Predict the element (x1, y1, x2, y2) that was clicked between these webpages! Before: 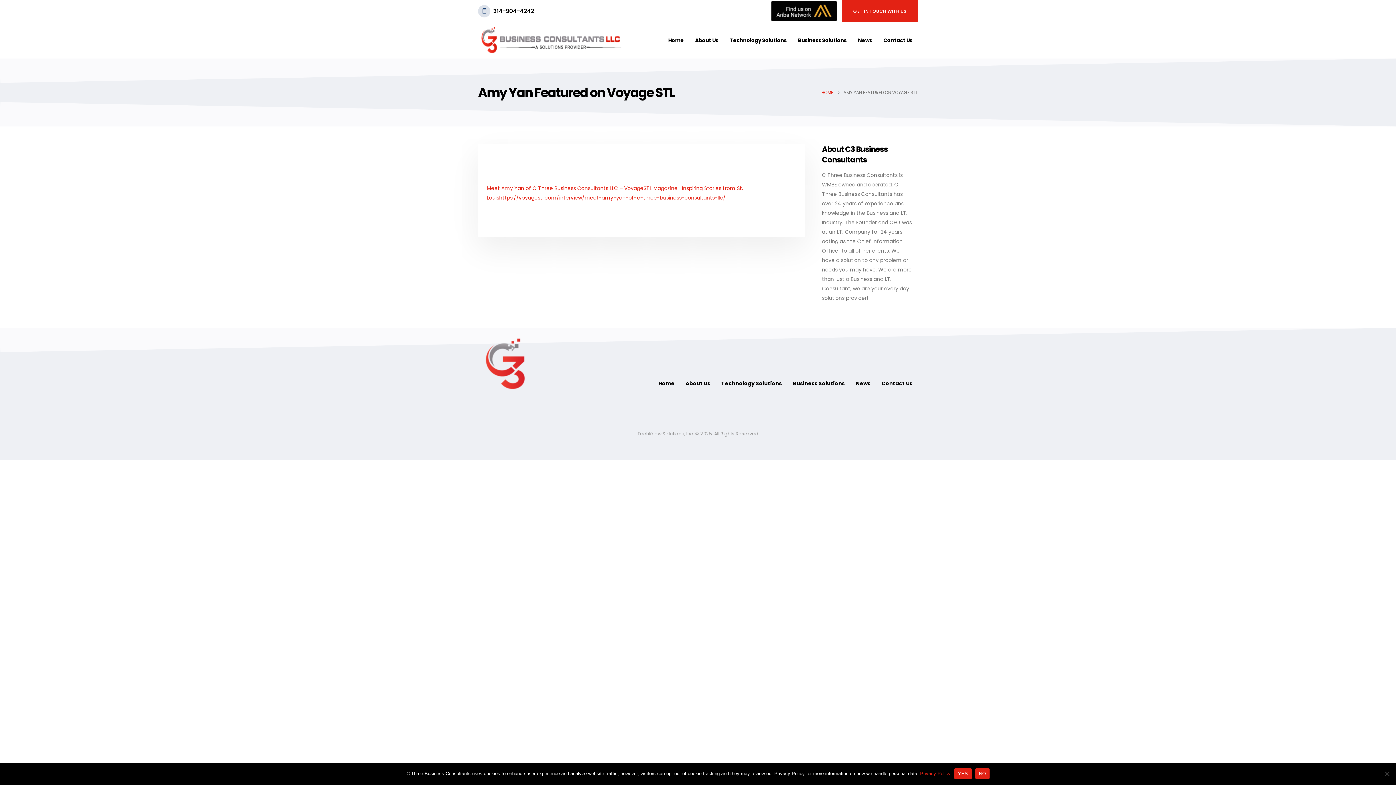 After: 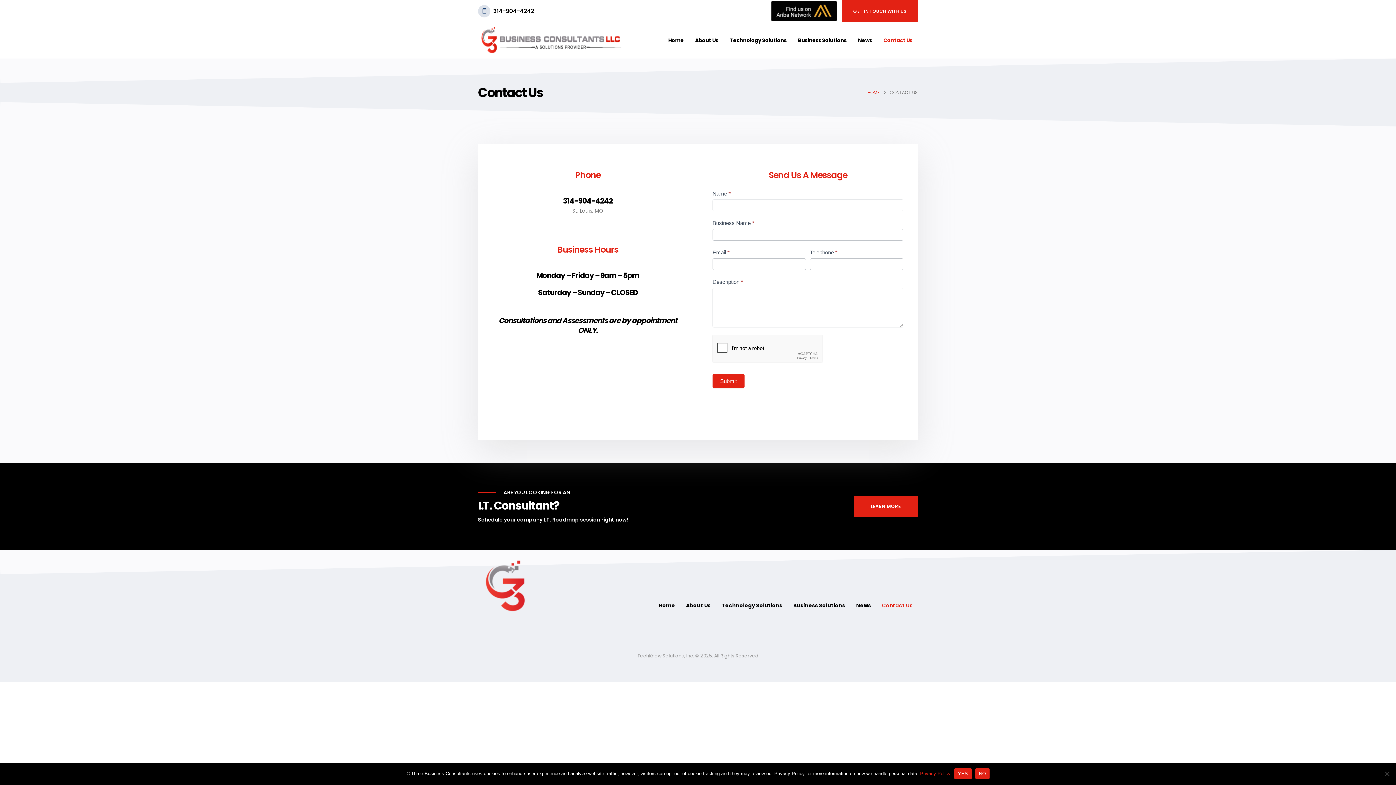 Action: bbox: (842, 0, 918, 22) label: GET IN TOUCH WITH US